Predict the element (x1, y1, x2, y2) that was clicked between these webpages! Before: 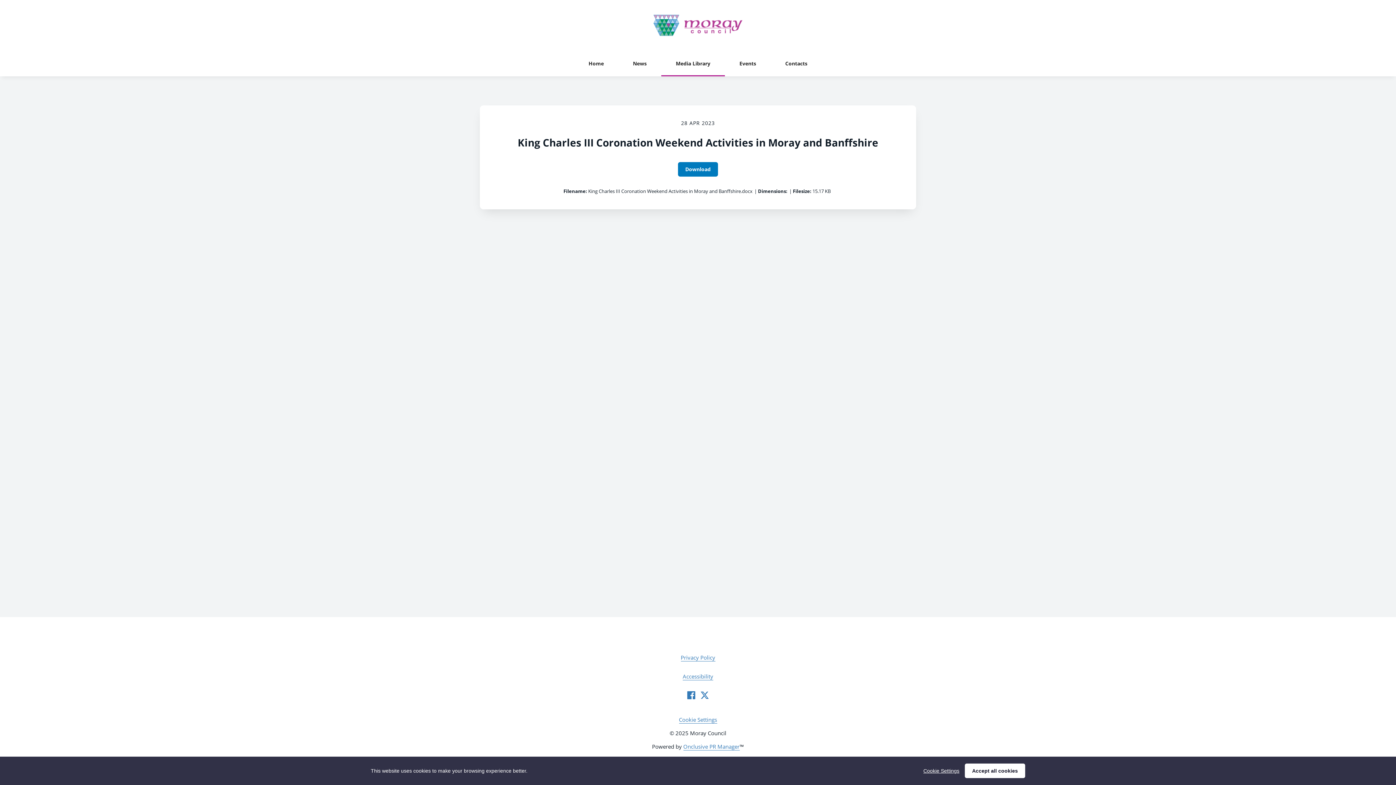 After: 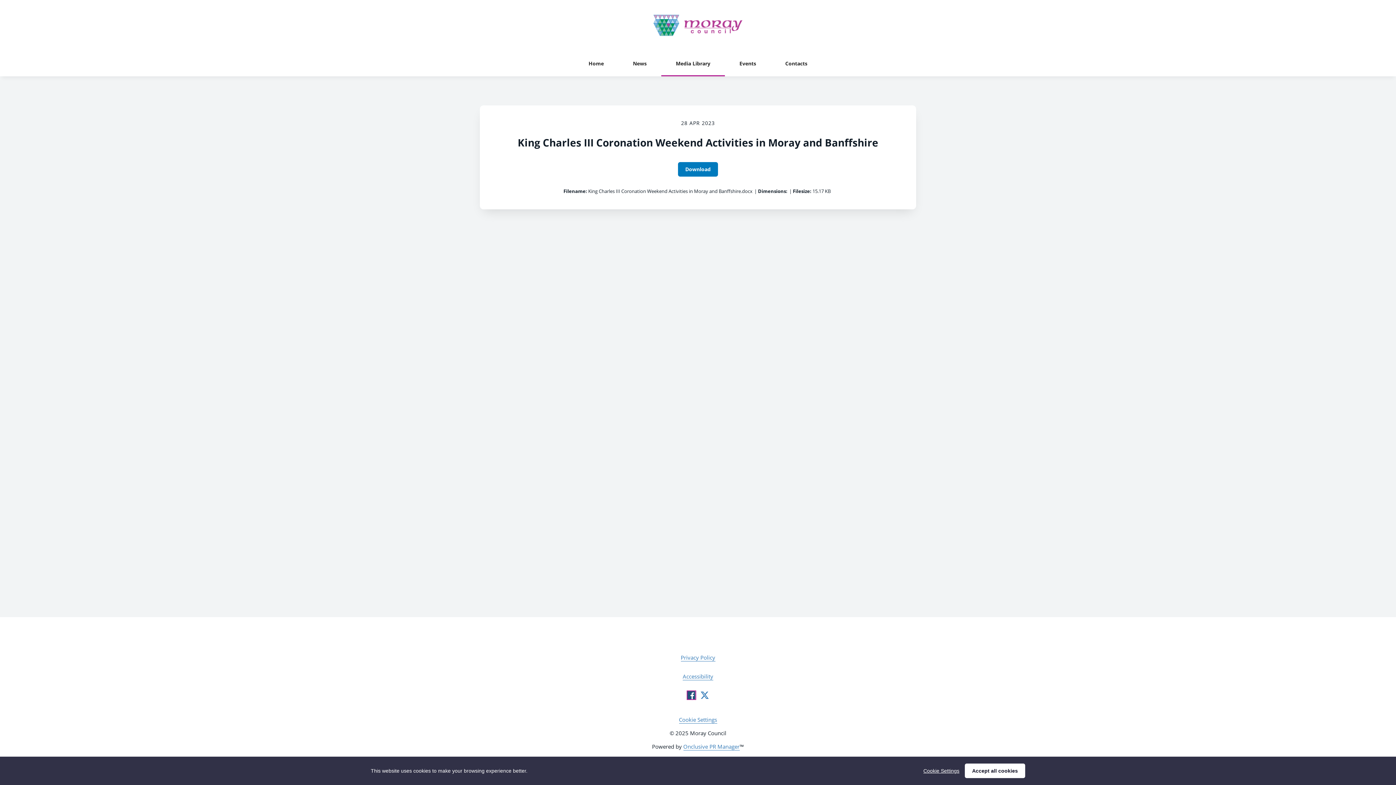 Action: label: Facebook bbox: (687, 691, 695, 699)